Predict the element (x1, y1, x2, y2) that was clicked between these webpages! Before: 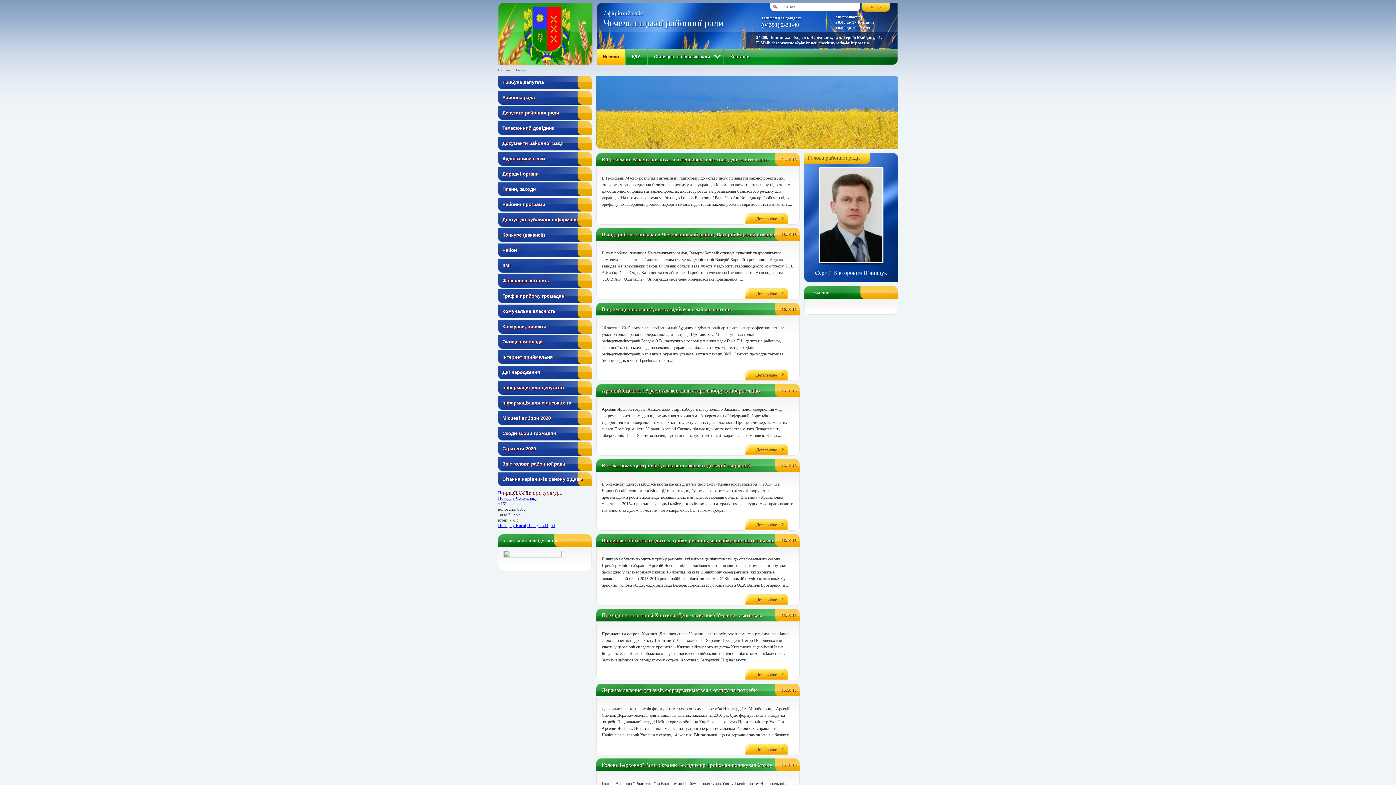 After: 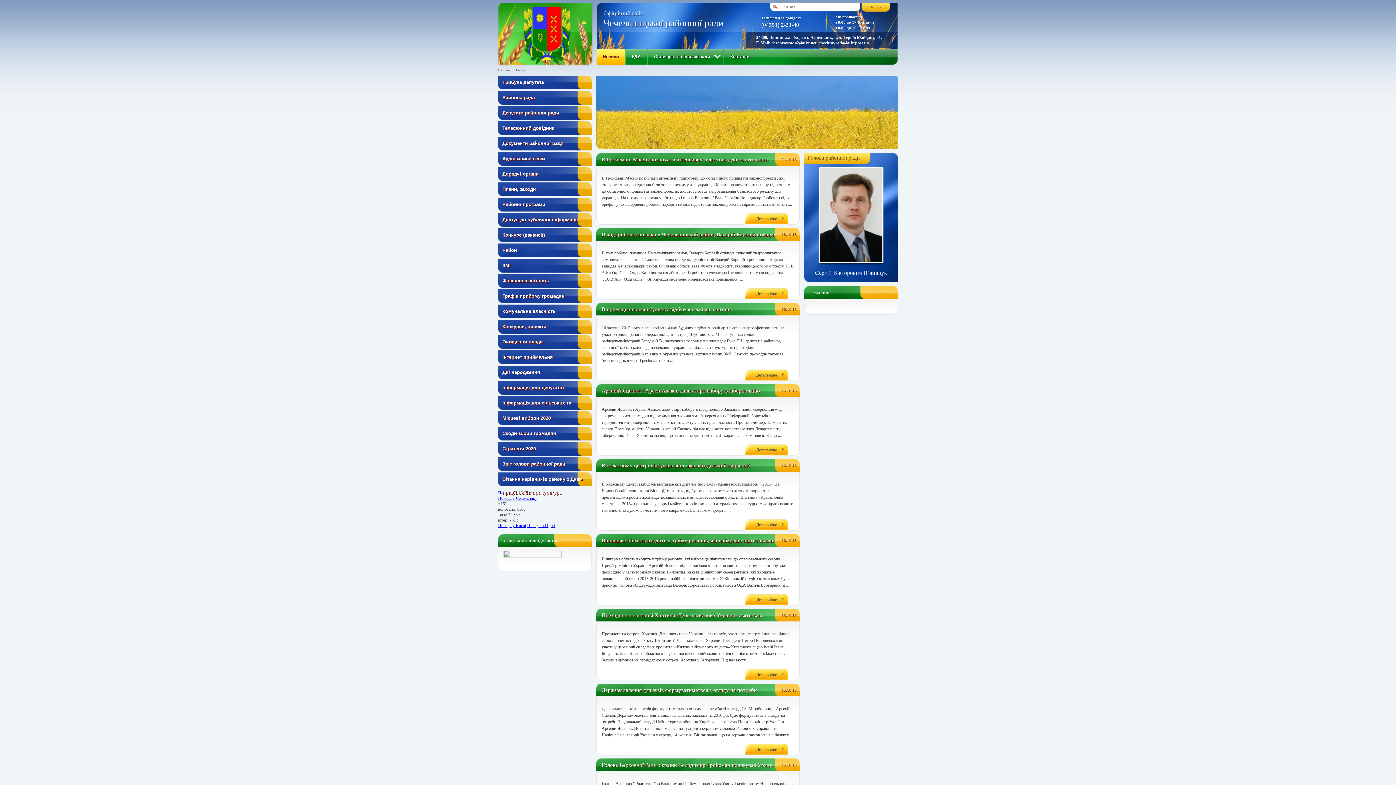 Action: bbox: (503, 553, 561, 558)